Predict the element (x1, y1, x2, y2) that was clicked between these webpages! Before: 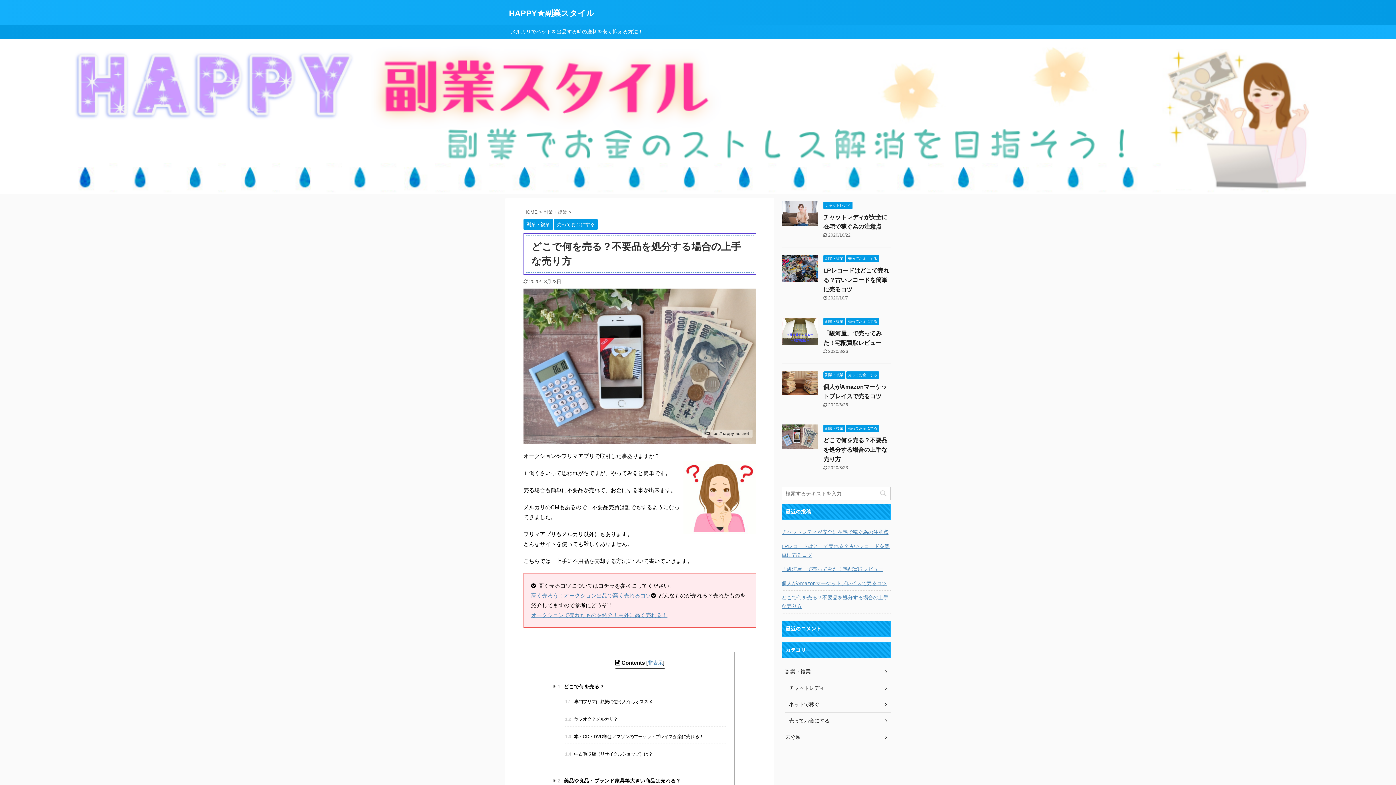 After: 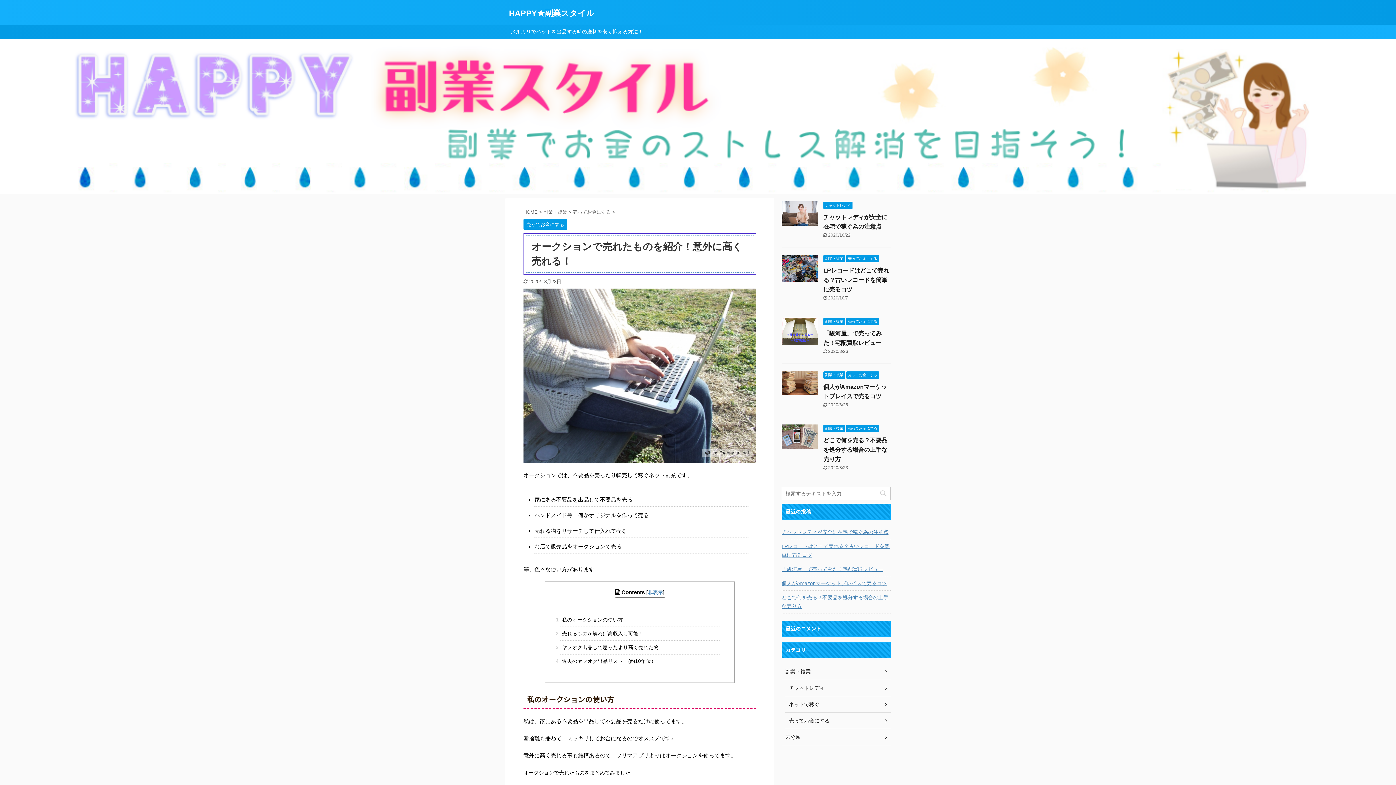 Action: bbox: (531, 612, 667, 618) label: オークションで売れたものを紹介！意外に高く売れる！